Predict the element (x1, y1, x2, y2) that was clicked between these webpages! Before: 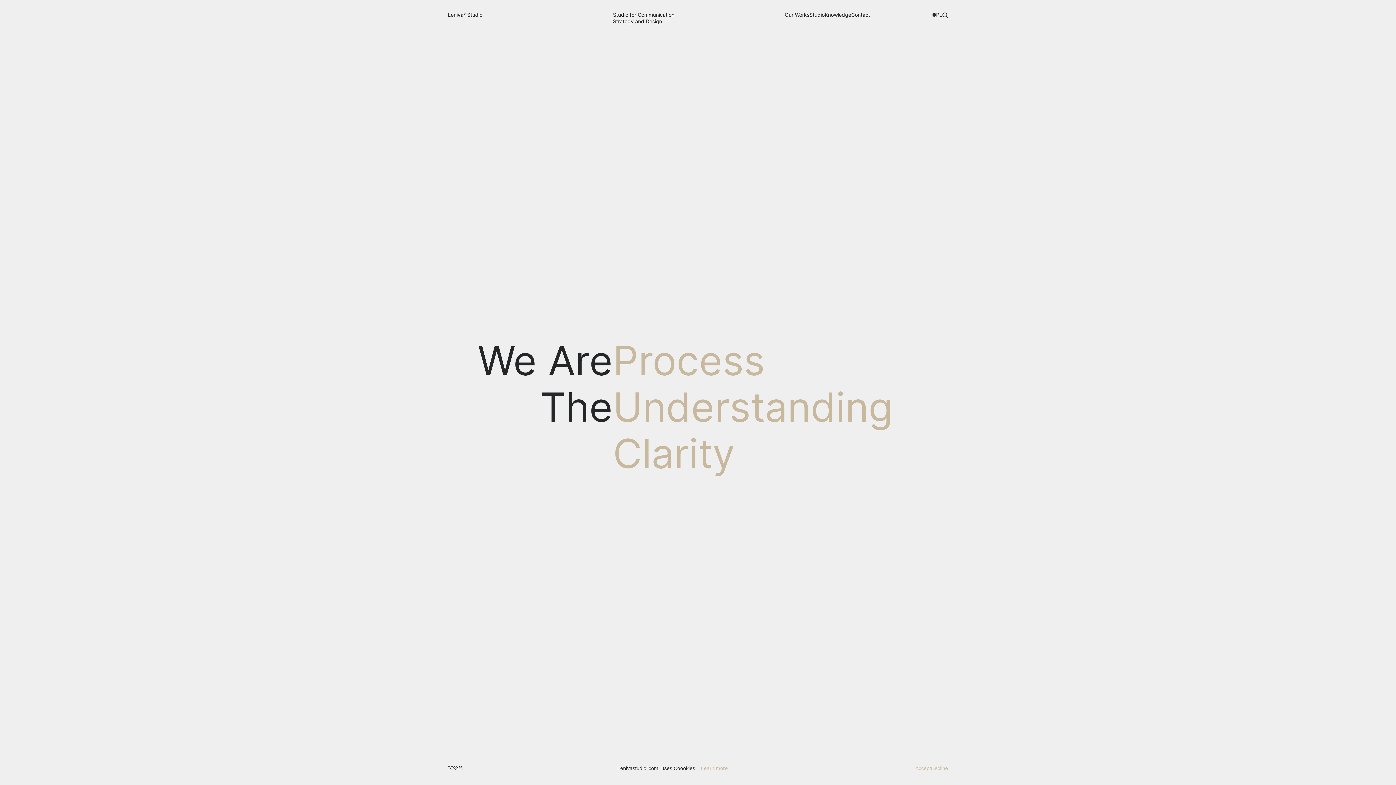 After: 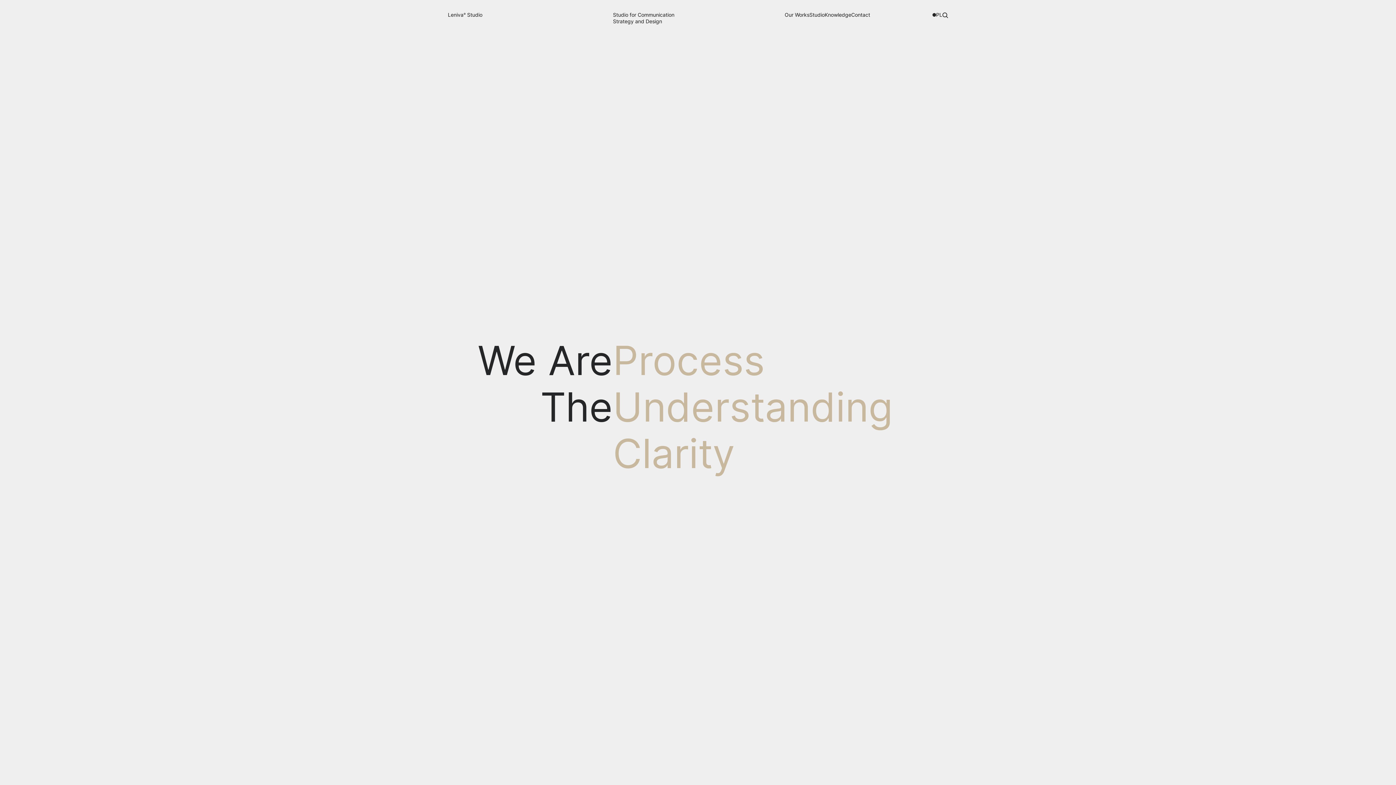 Action: label: Accept bbox: (915, 764, 931, 773)